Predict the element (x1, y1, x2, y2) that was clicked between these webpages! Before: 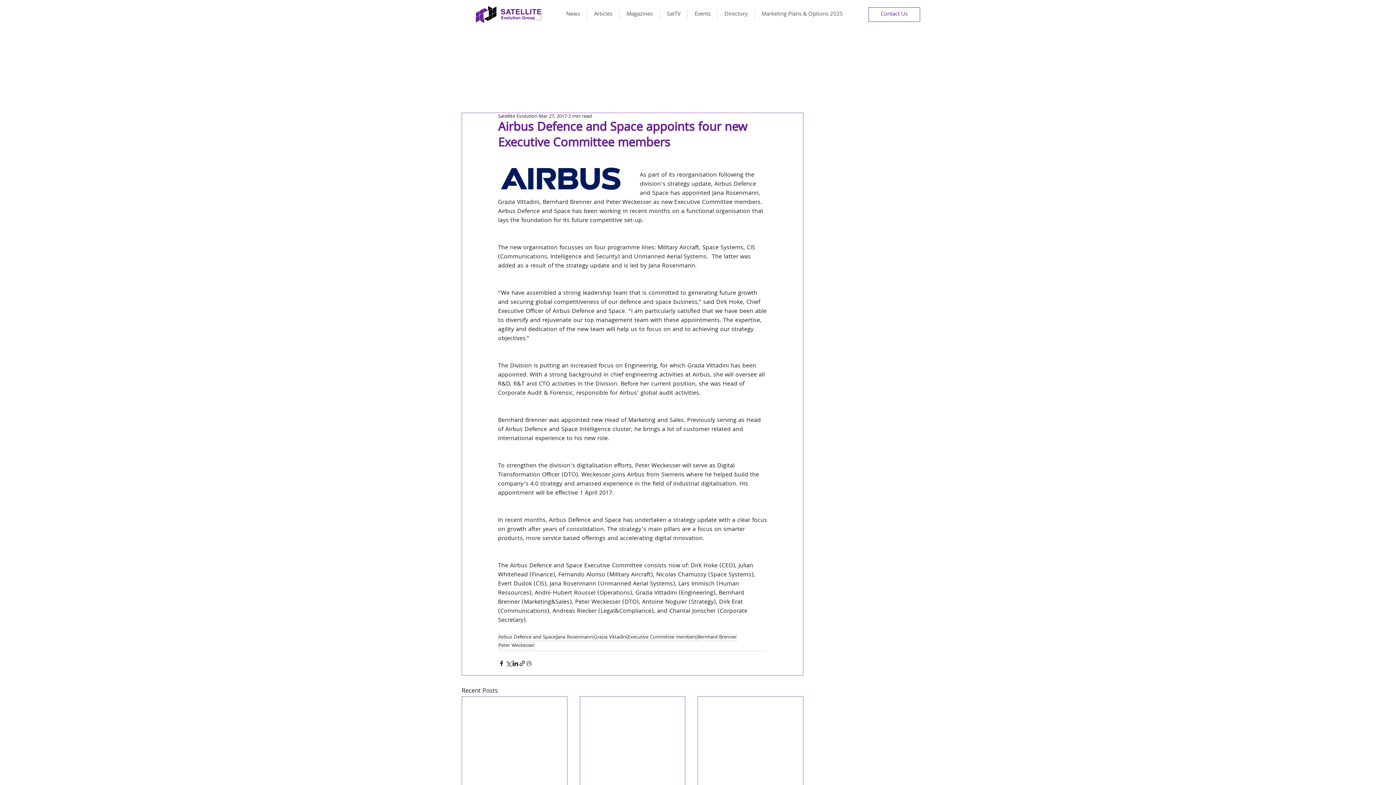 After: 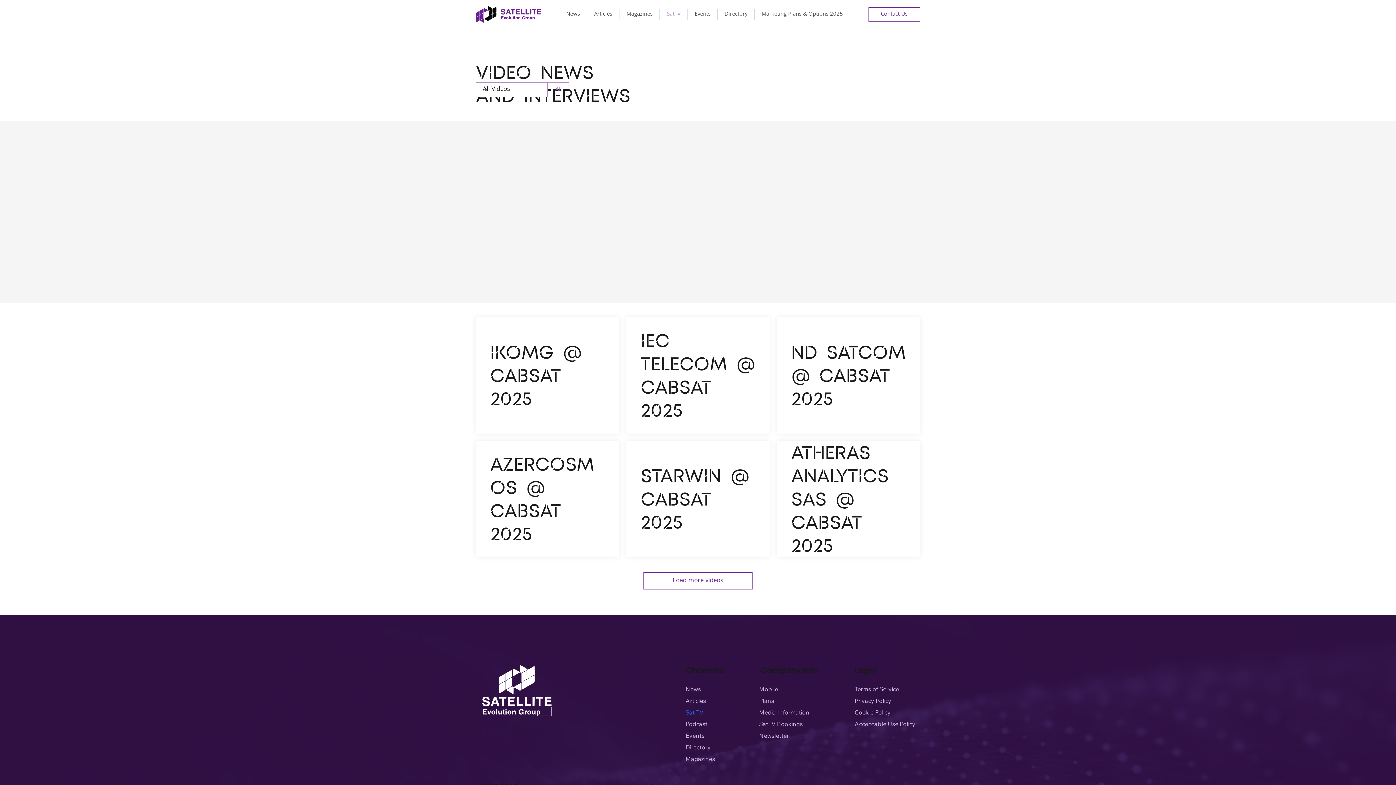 Action: label: SatTV bbox: (660, 9, 687, 20)